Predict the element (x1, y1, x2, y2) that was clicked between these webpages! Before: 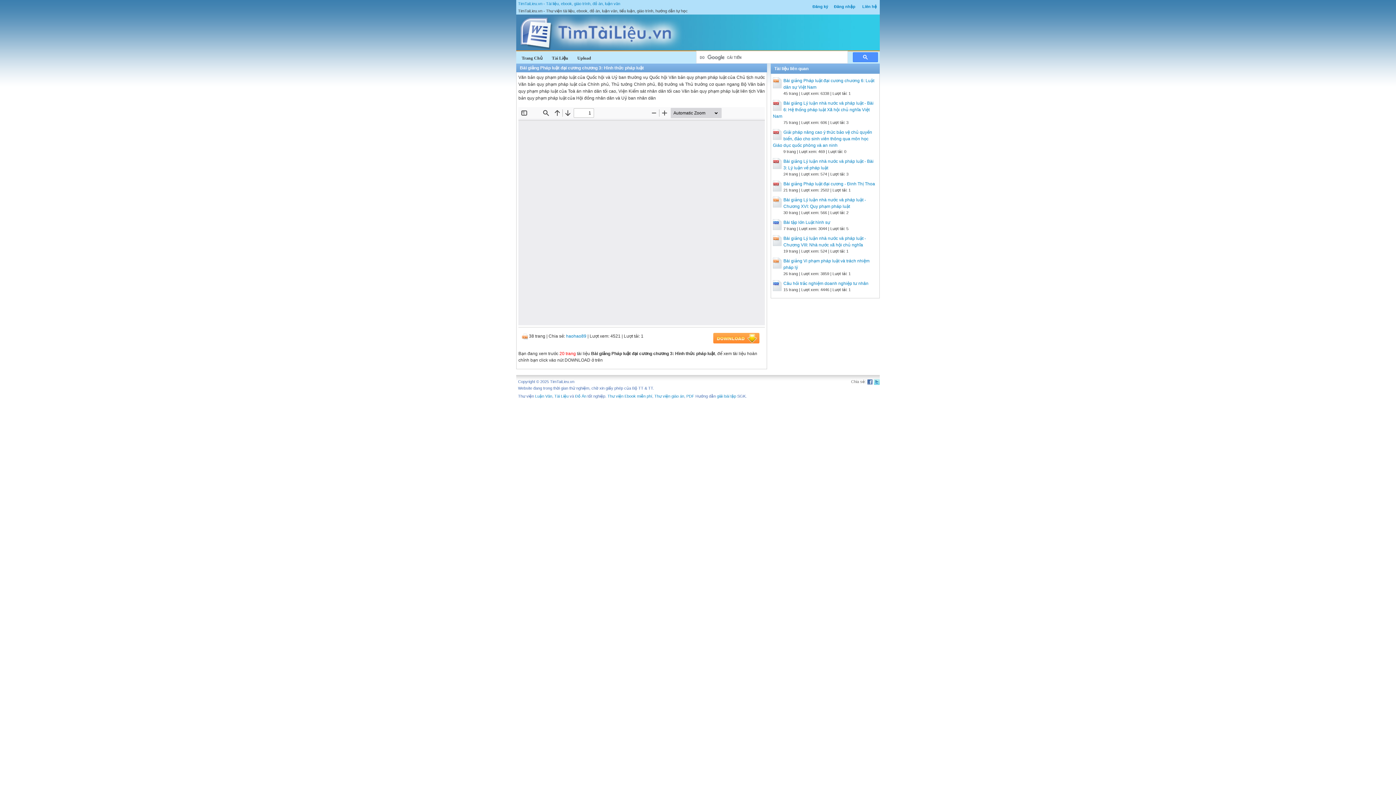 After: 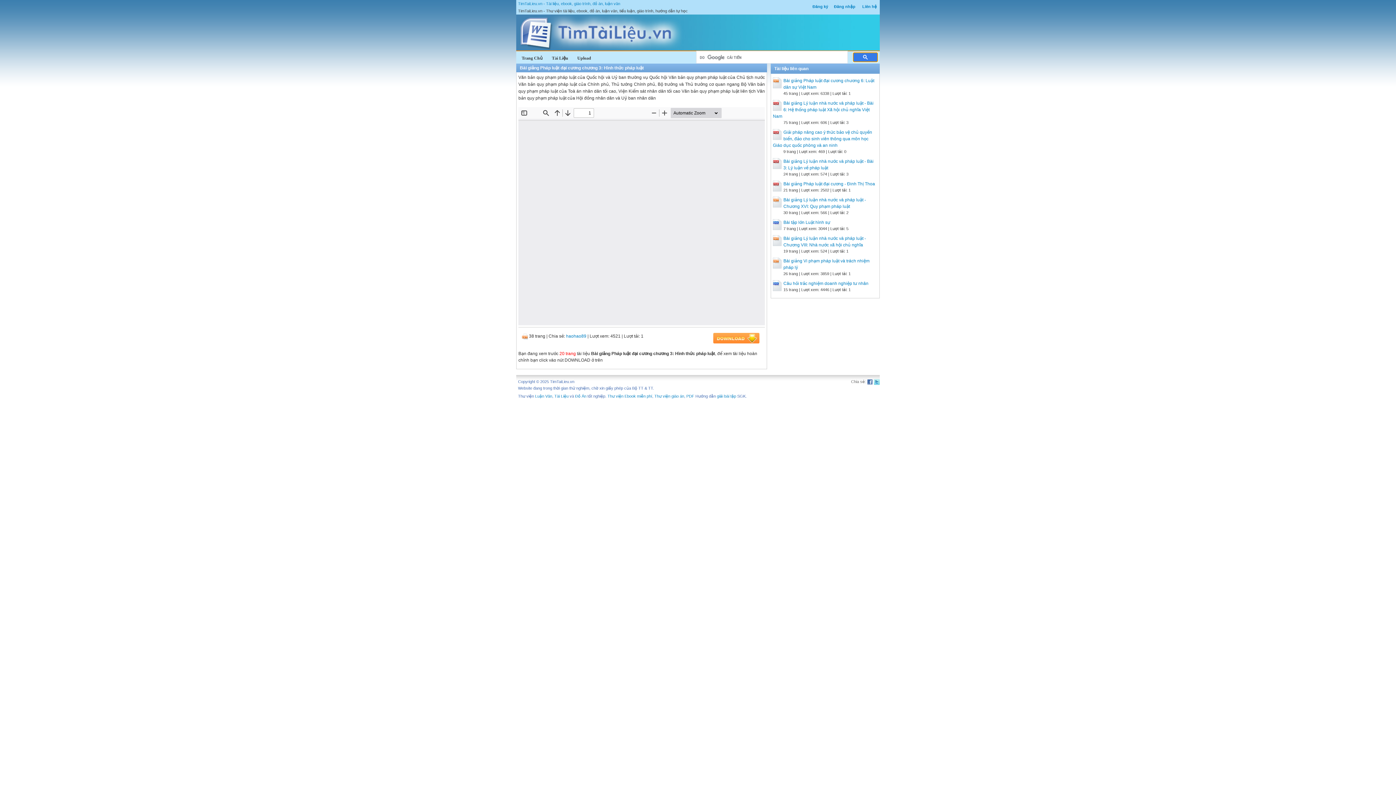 Action: bbox: (853, 52, 878, 62)